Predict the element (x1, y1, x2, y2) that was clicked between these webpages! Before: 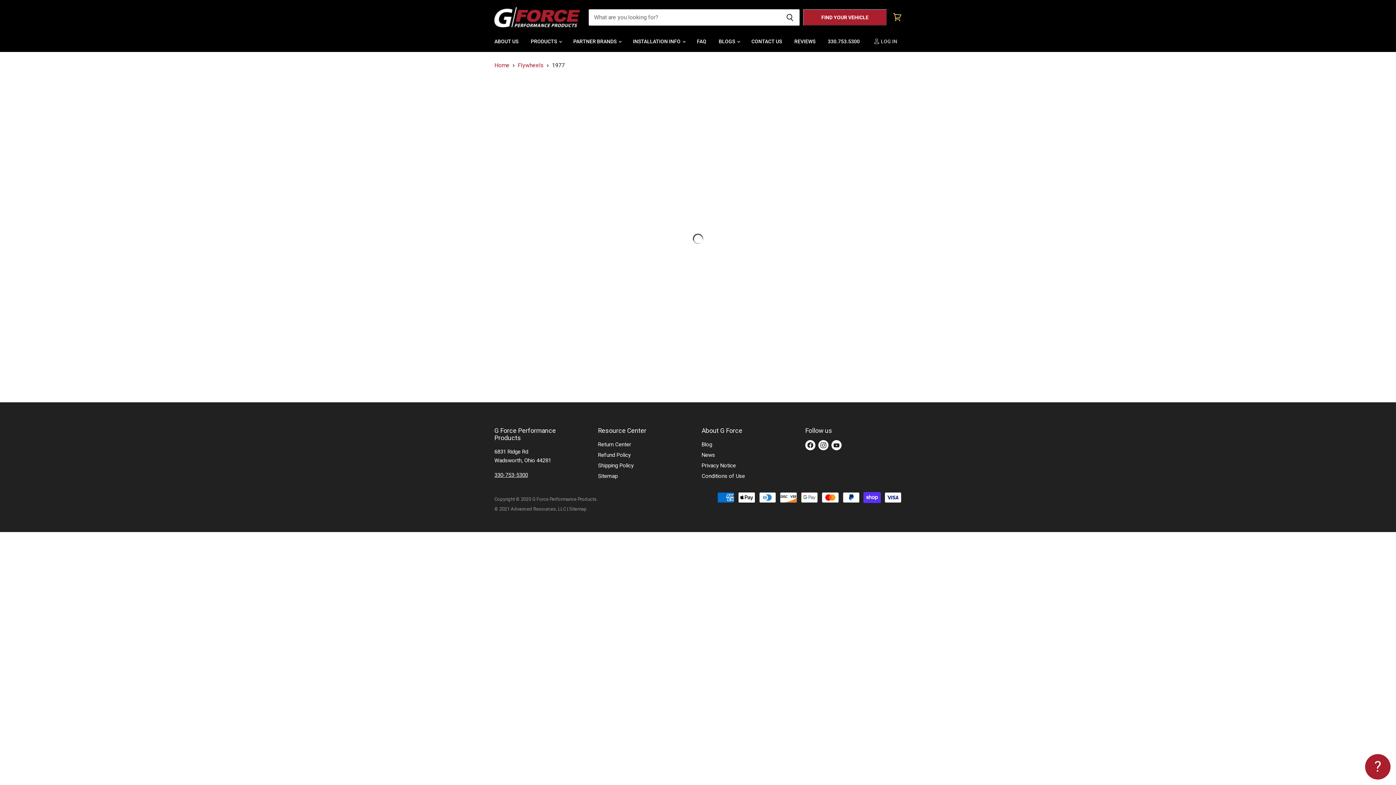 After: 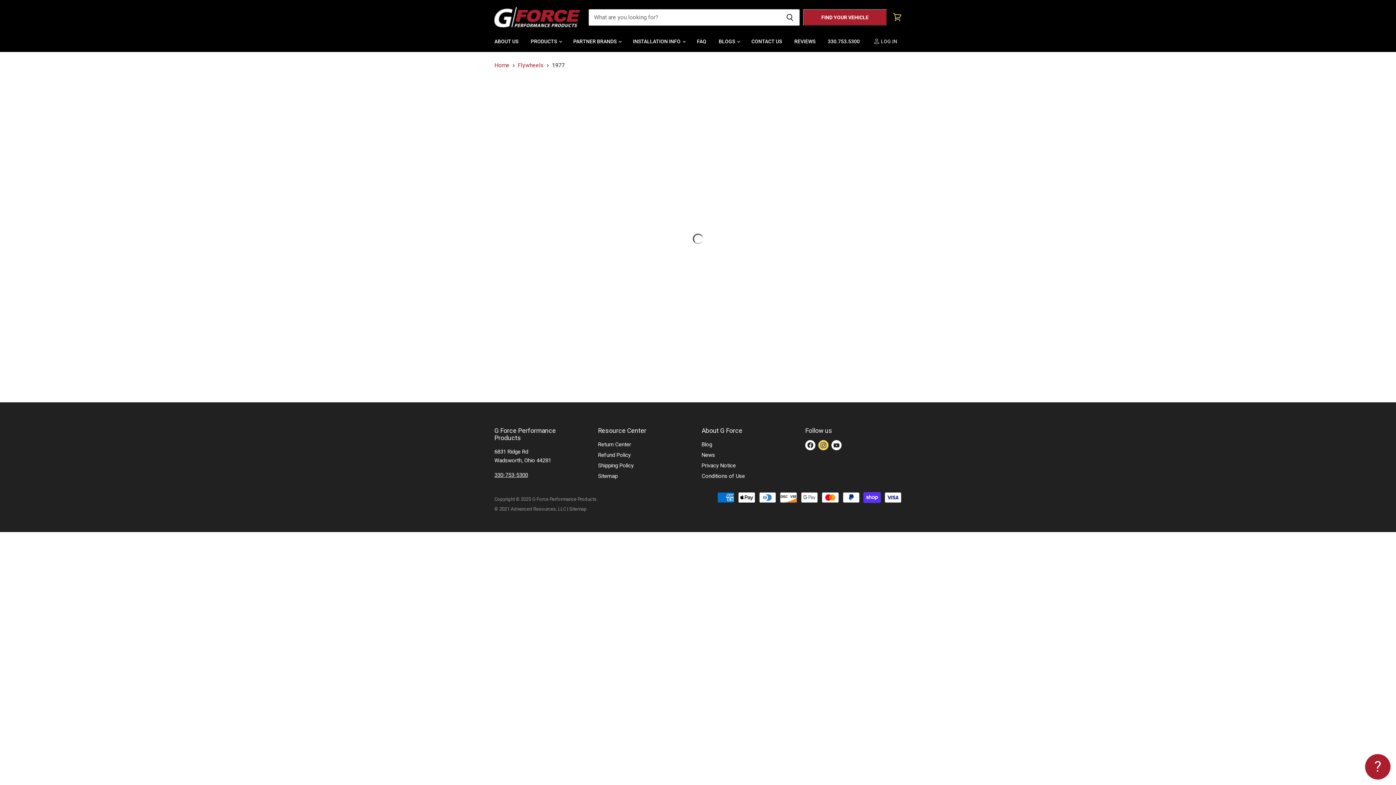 Action: bbox: (817, 438, 830, 452) label: Find us on Instagram